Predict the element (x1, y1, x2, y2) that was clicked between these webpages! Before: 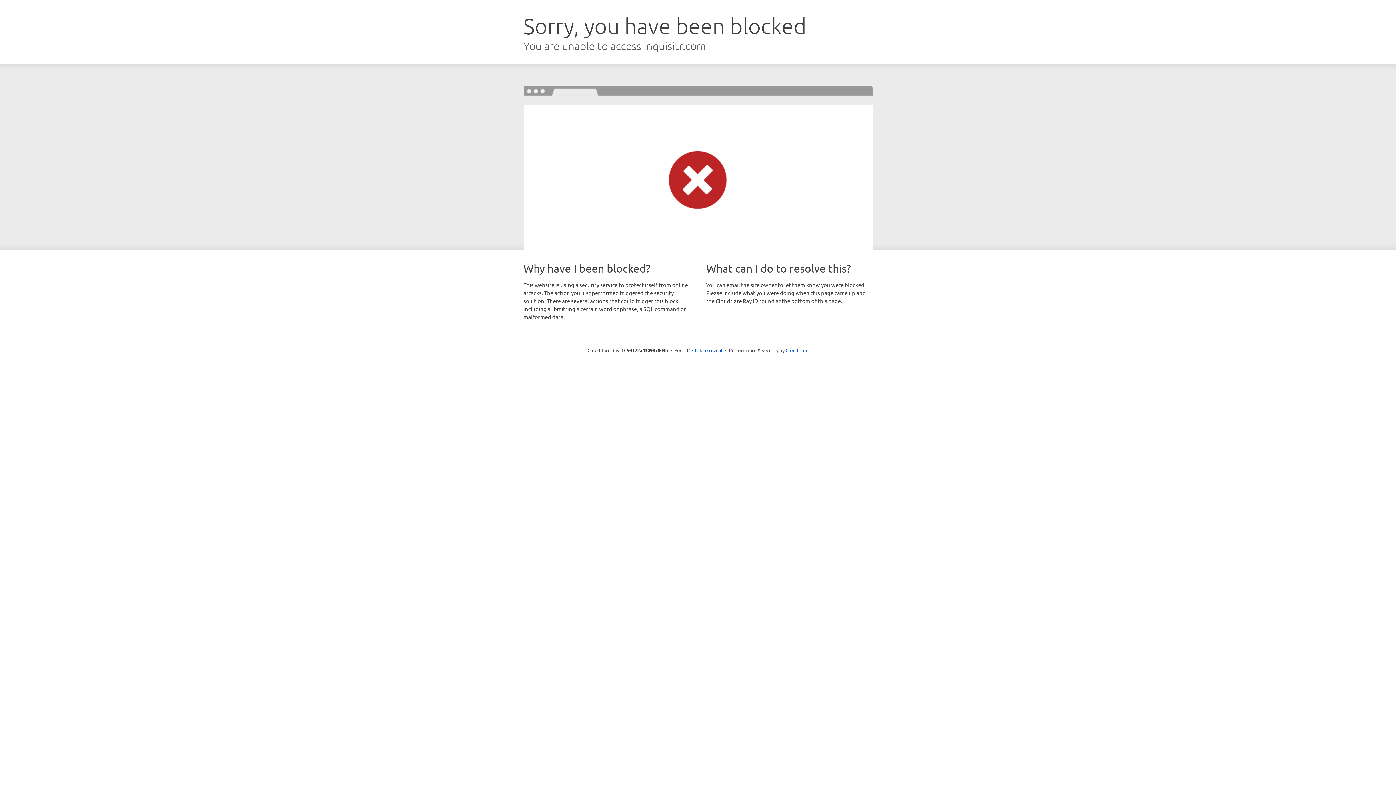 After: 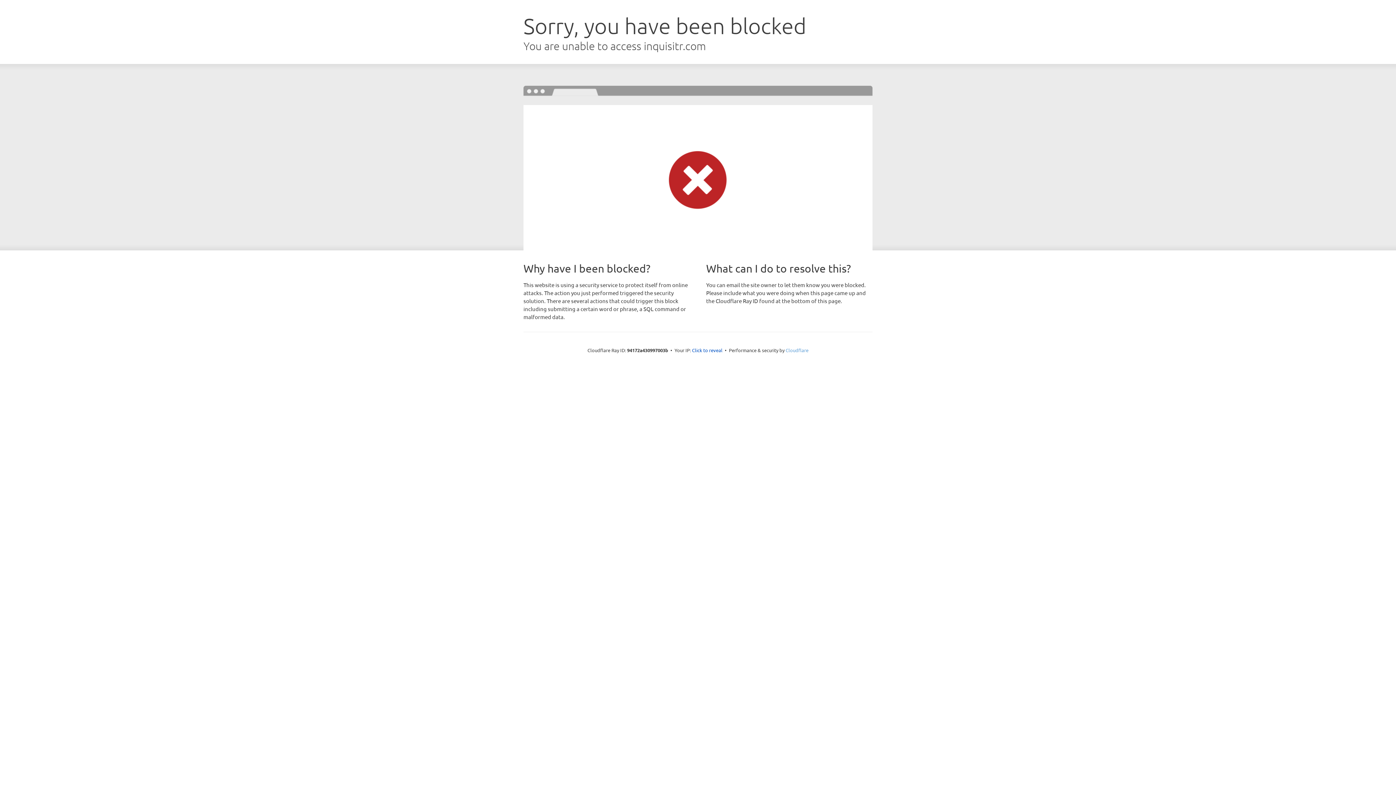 Action: bbox: (785, 347, 808, 353) label: Cloudflare